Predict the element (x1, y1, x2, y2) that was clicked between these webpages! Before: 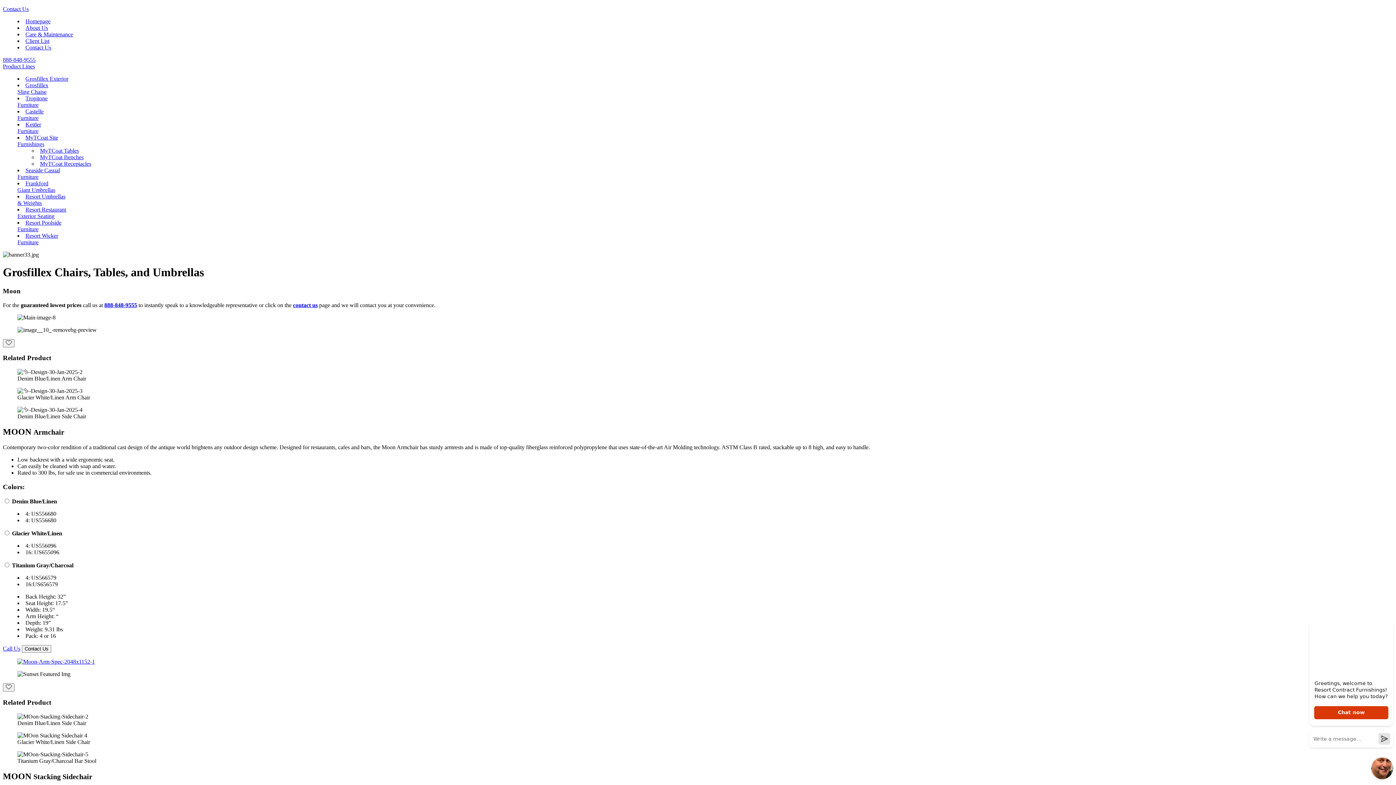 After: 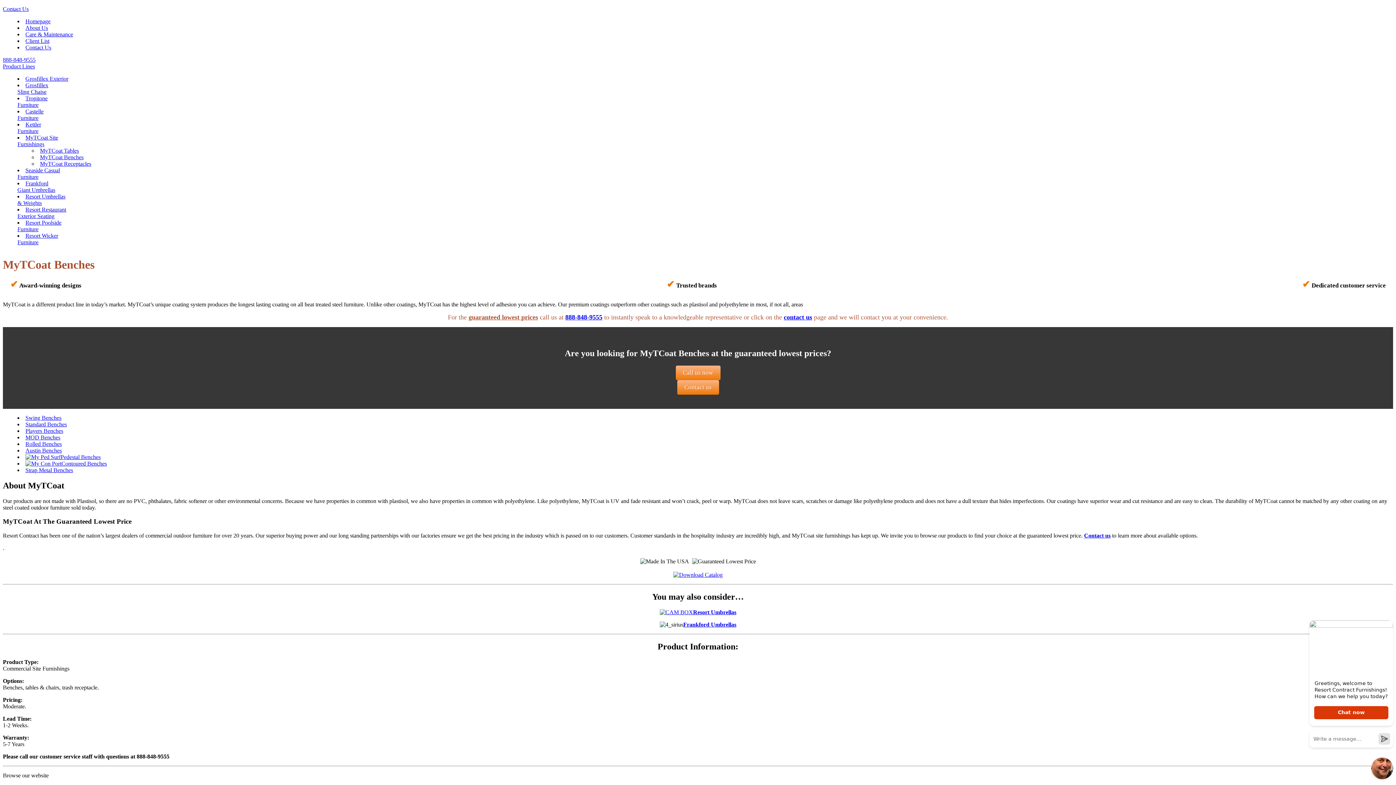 Action: label: MyTCoat Benches bbox: (40, 154, 83, 160)